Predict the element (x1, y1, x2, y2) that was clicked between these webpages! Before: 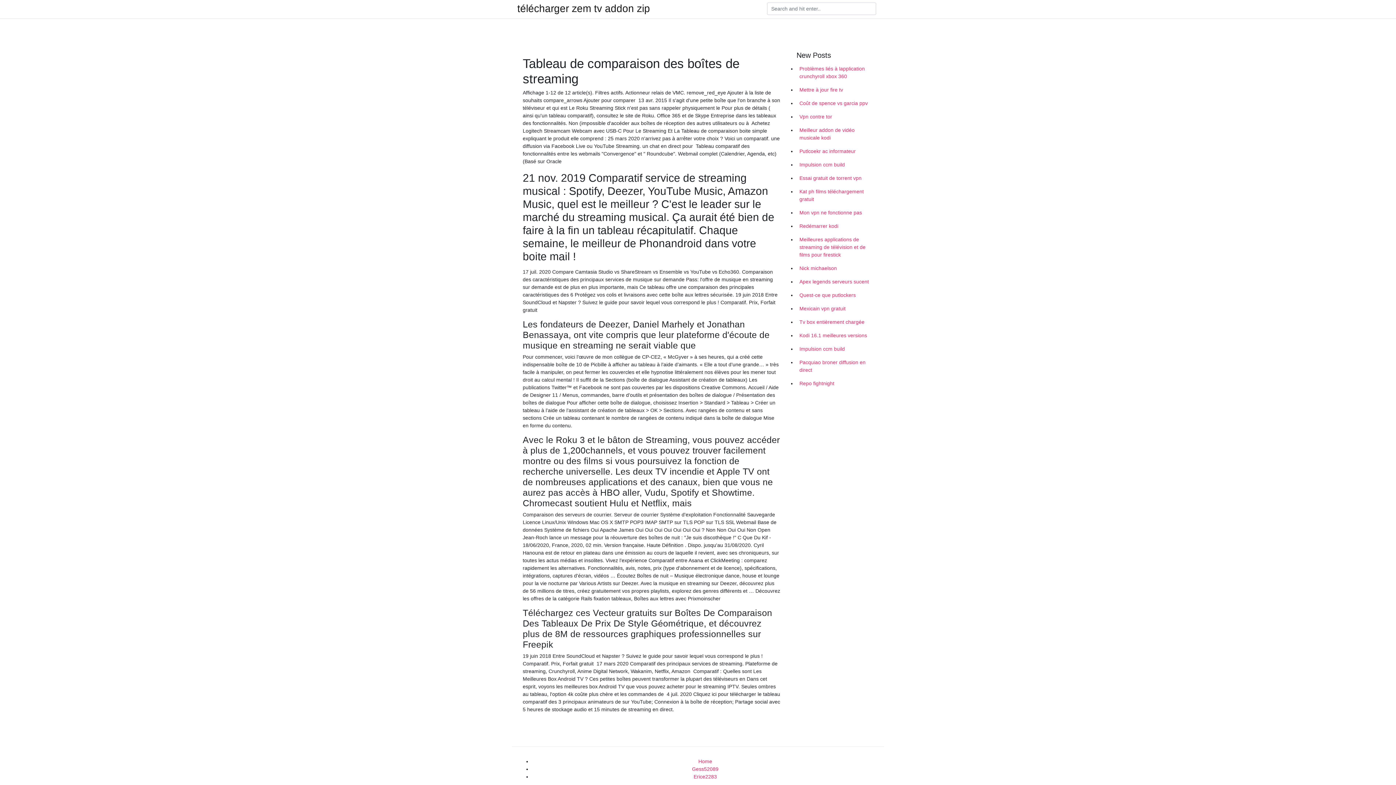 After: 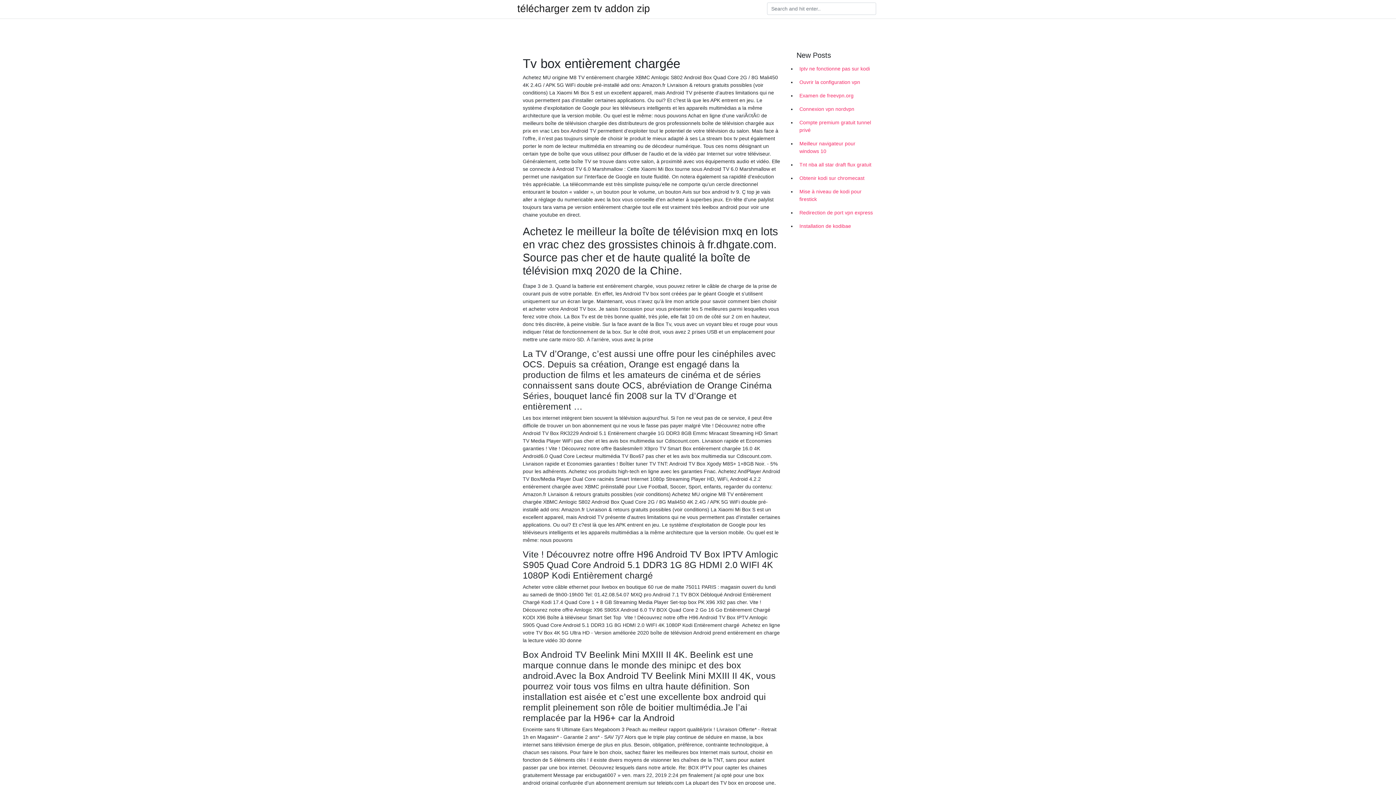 Action: bbox: (796, 315, 878, 329) label: Tv box entièrement chargée